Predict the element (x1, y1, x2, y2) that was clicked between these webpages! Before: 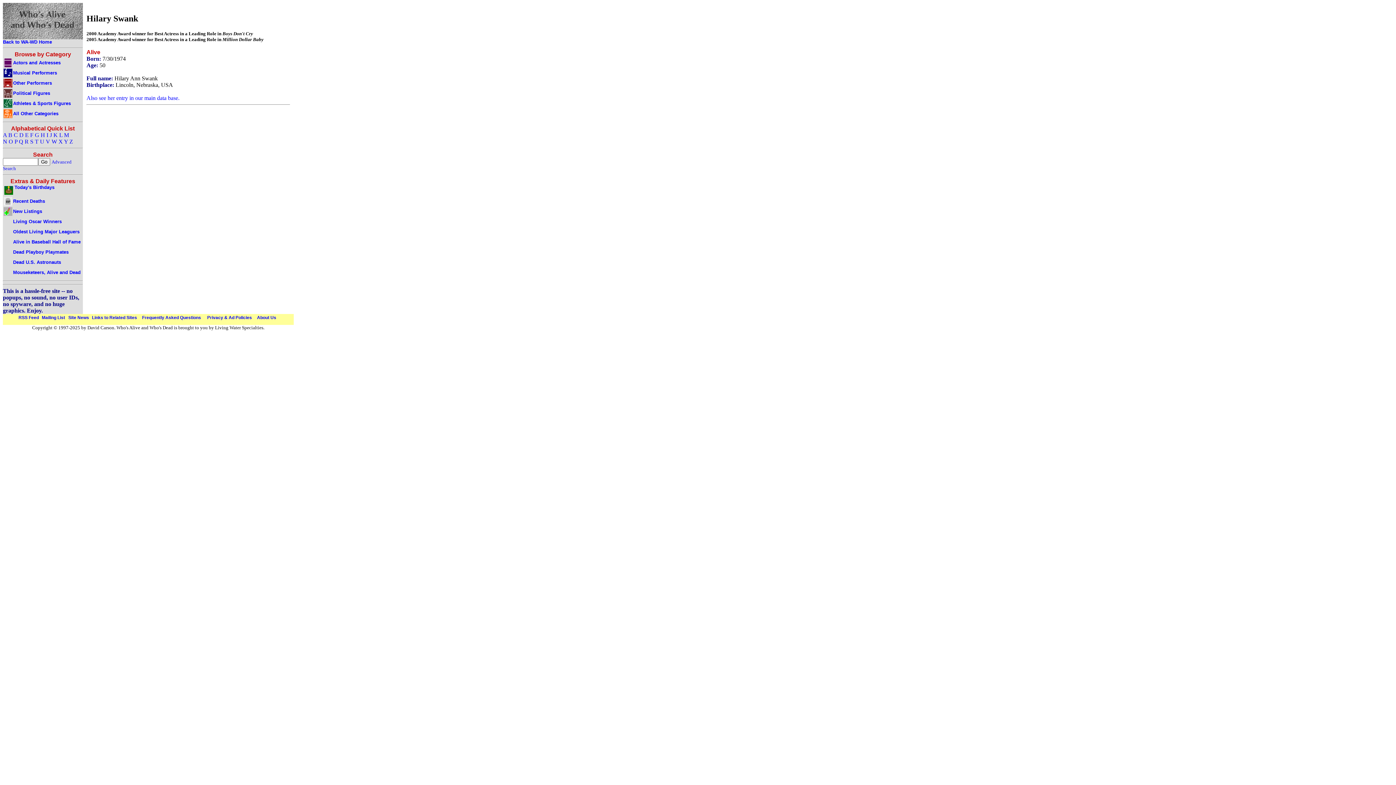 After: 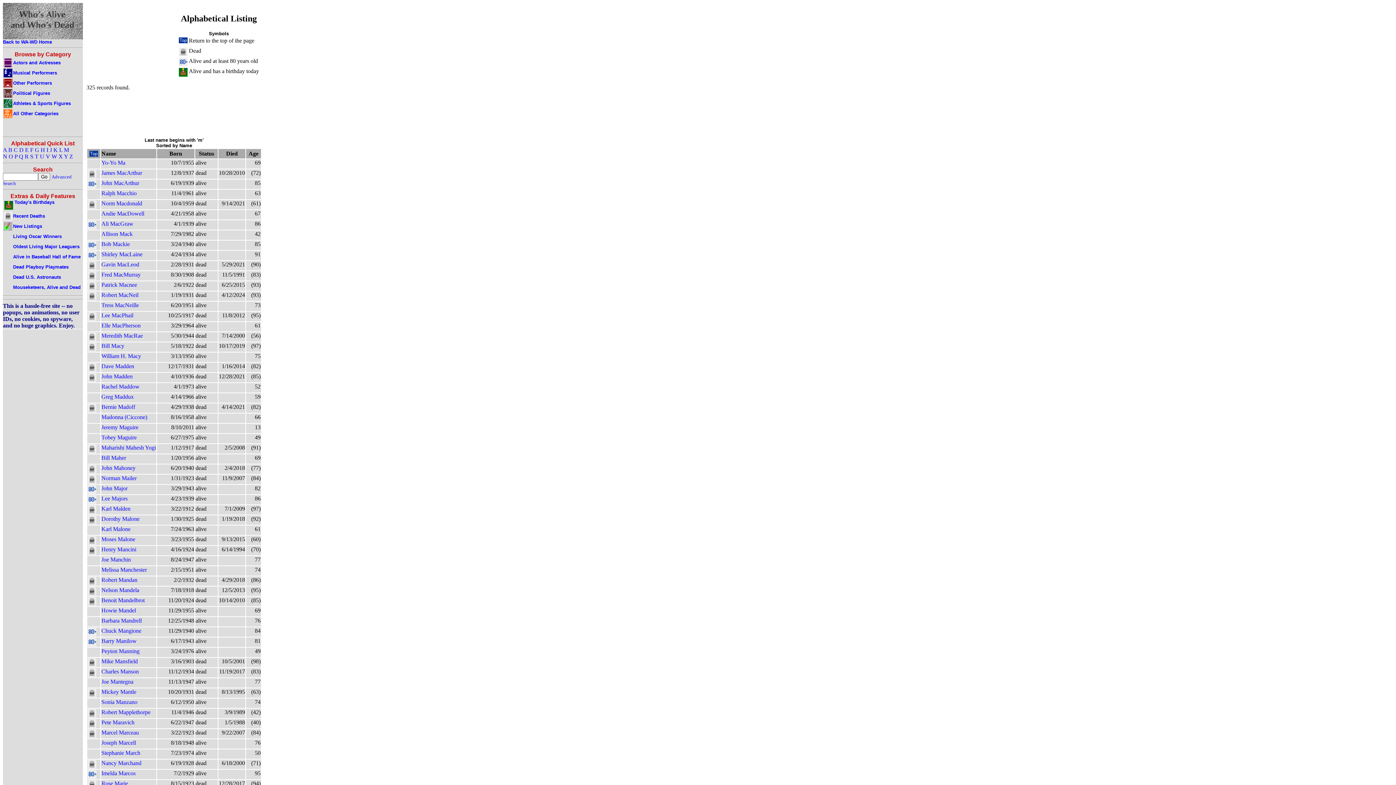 Action: bbox: (64, 132, 69, 138) label: M